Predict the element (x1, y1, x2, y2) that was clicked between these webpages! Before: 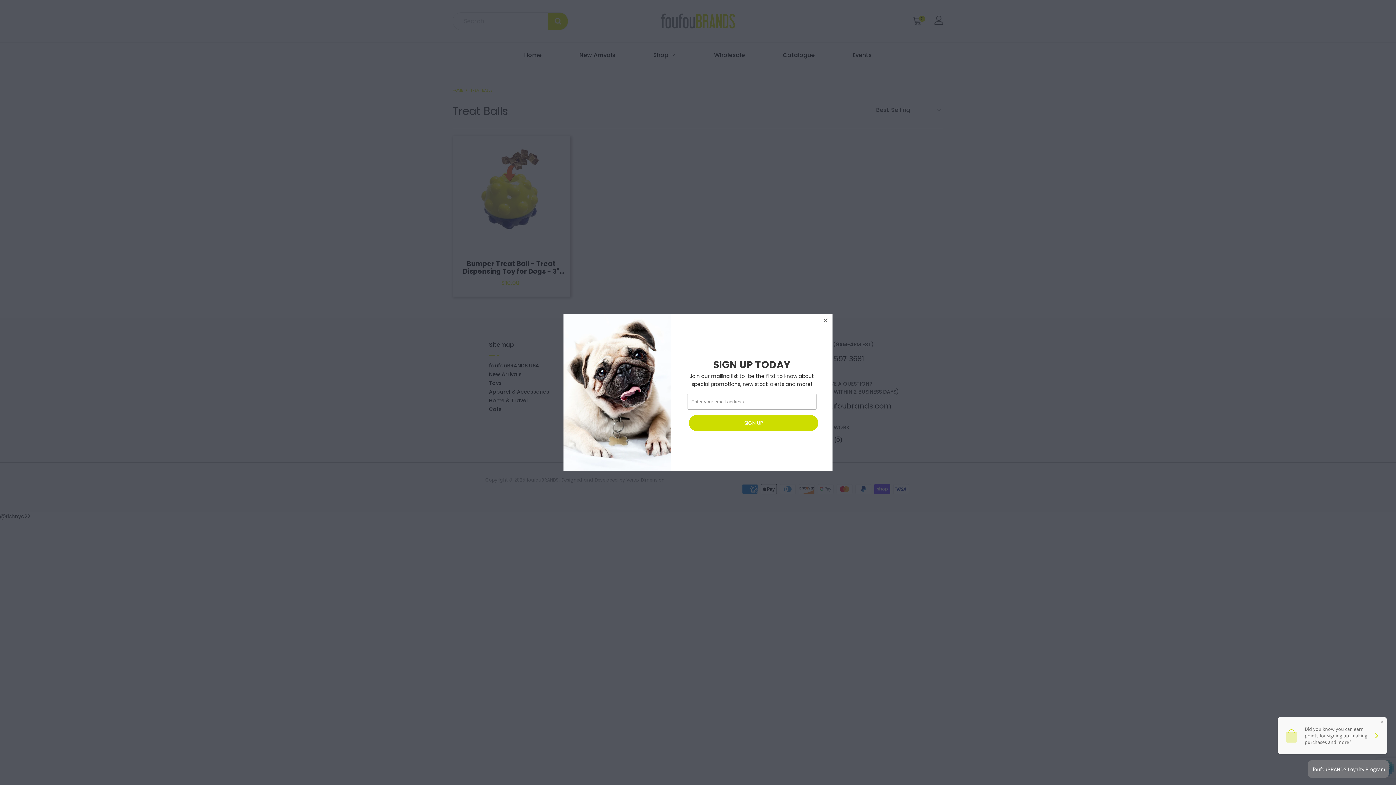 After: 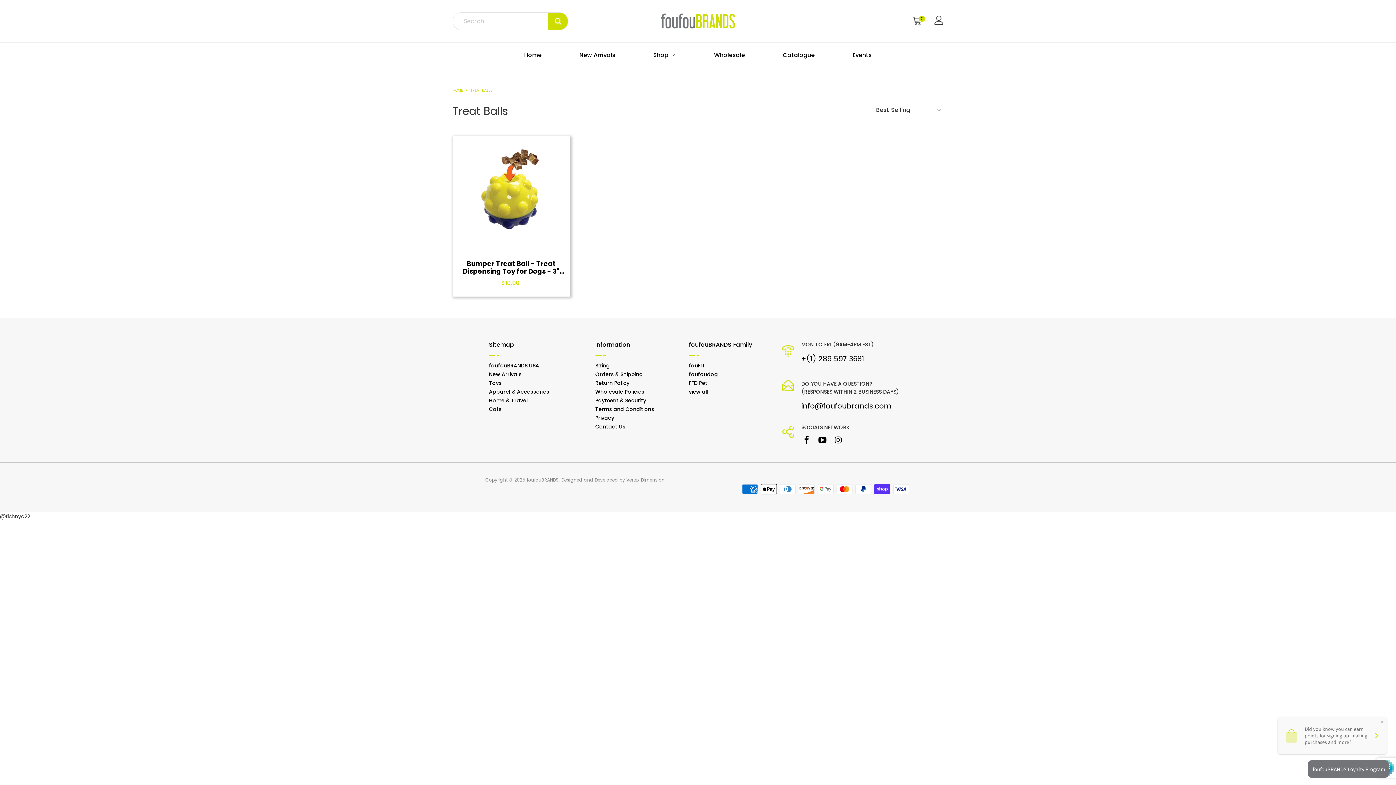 Action: bbox: (819, 314, 832, 327)